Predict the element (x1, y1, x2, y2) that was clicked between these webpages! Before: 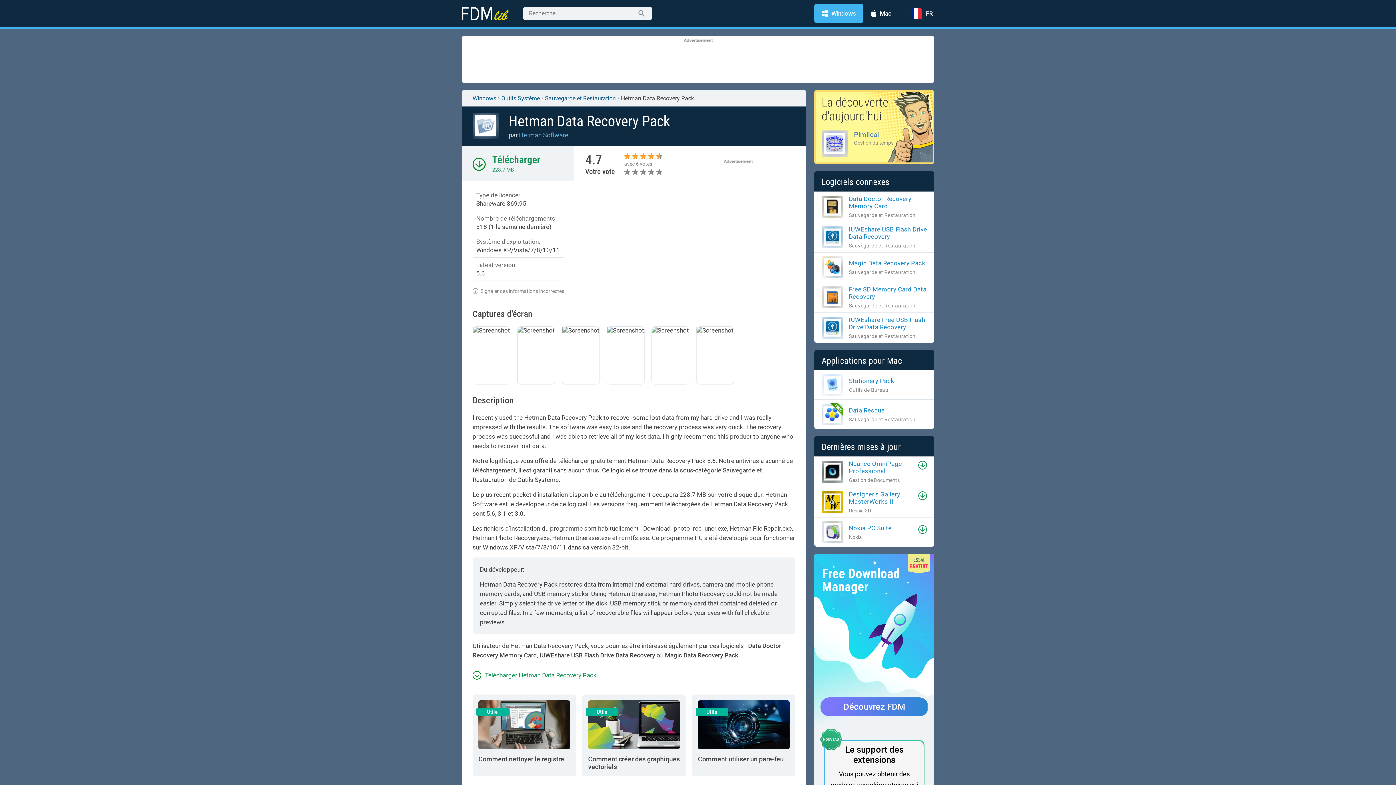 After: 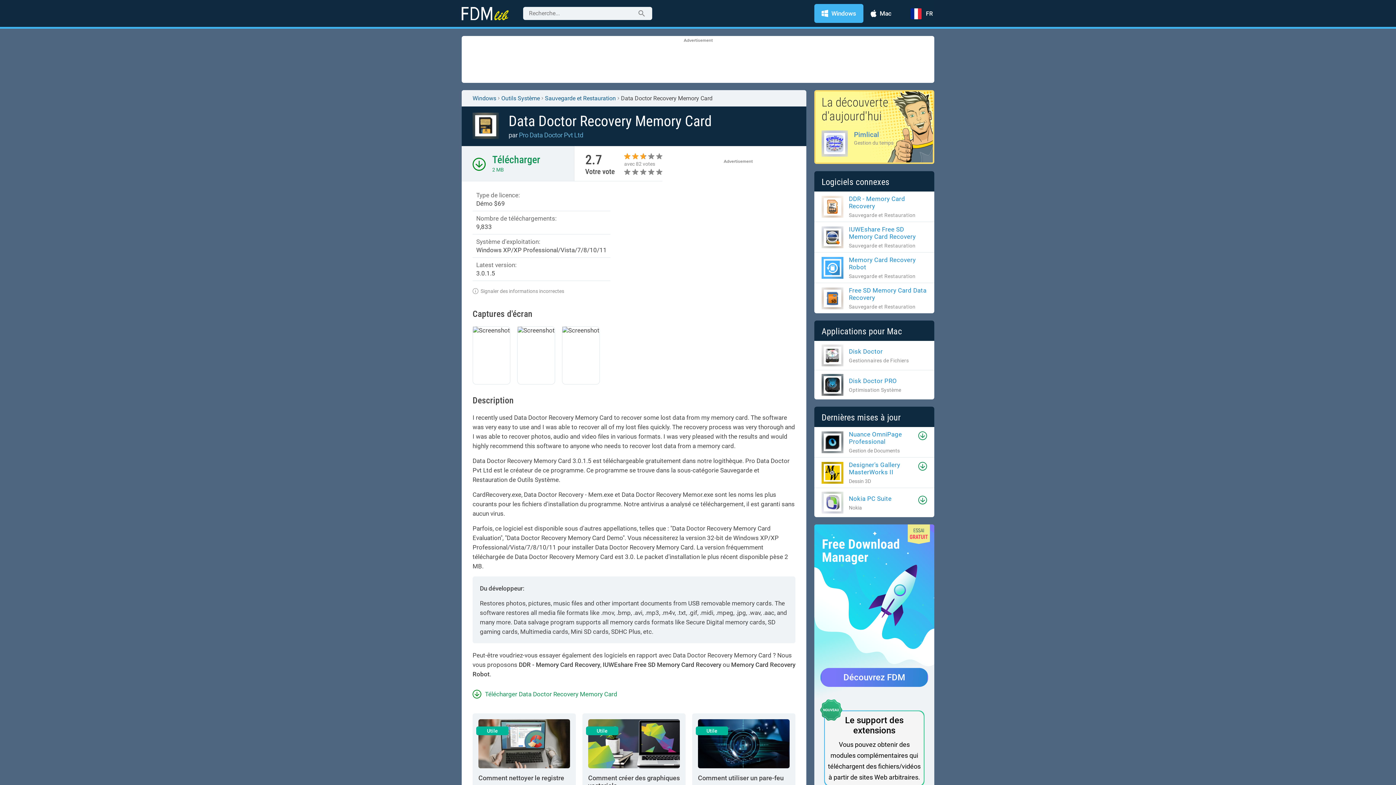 Action: label: Data Doctor Recovery Memory Card

Sauvegarde et Restauration bbox: (821, 195, 927, 218)